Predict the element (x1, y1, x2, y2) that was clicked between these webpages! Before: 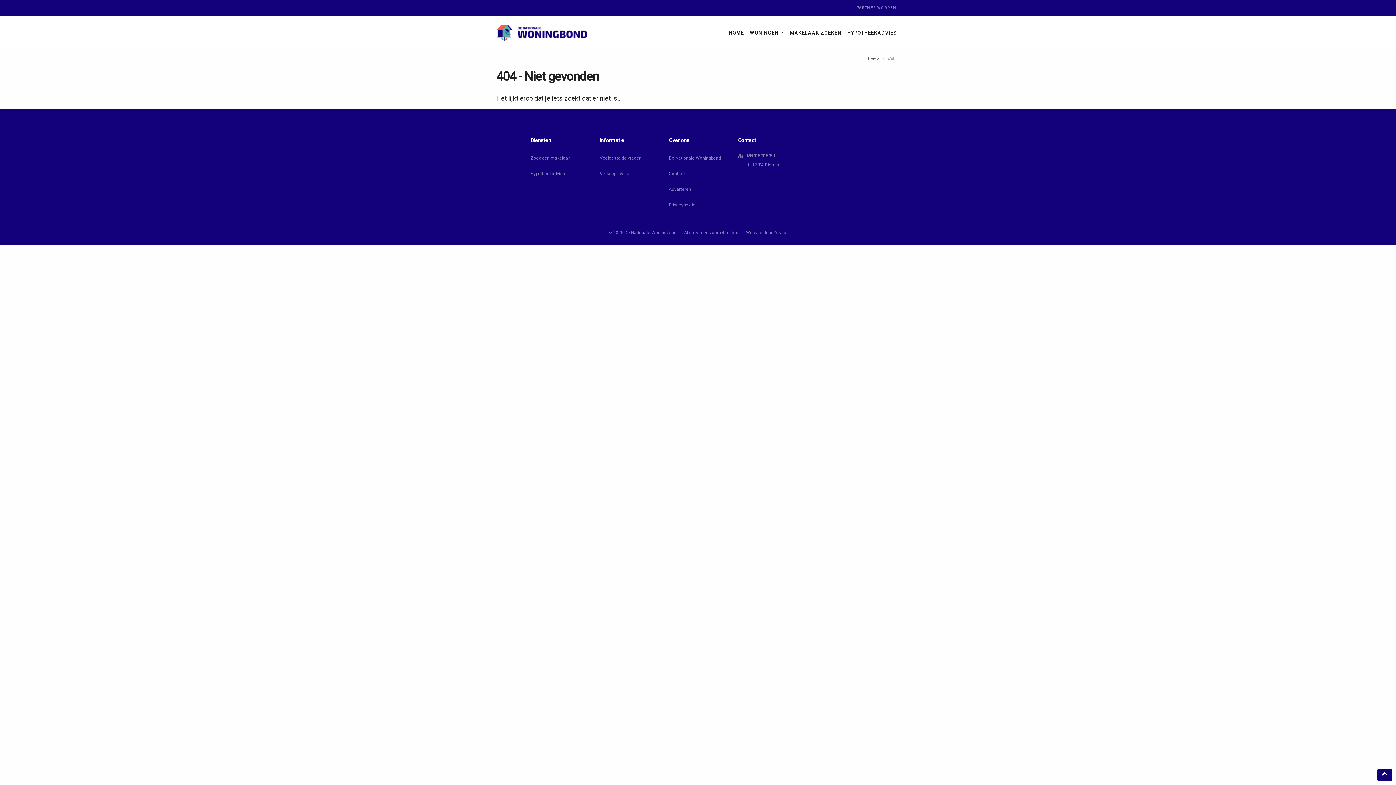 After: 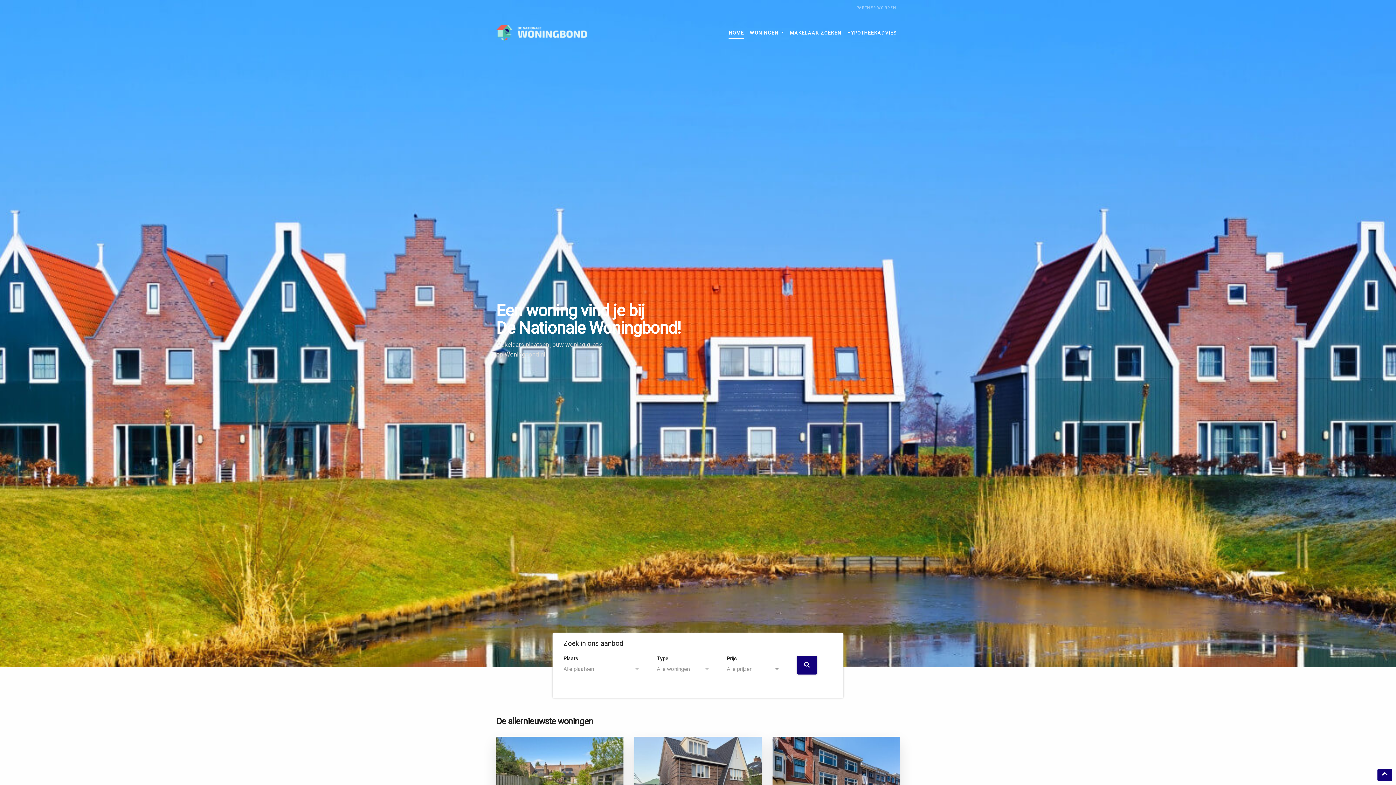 Action: bbox: (496, 22, 587, 42)